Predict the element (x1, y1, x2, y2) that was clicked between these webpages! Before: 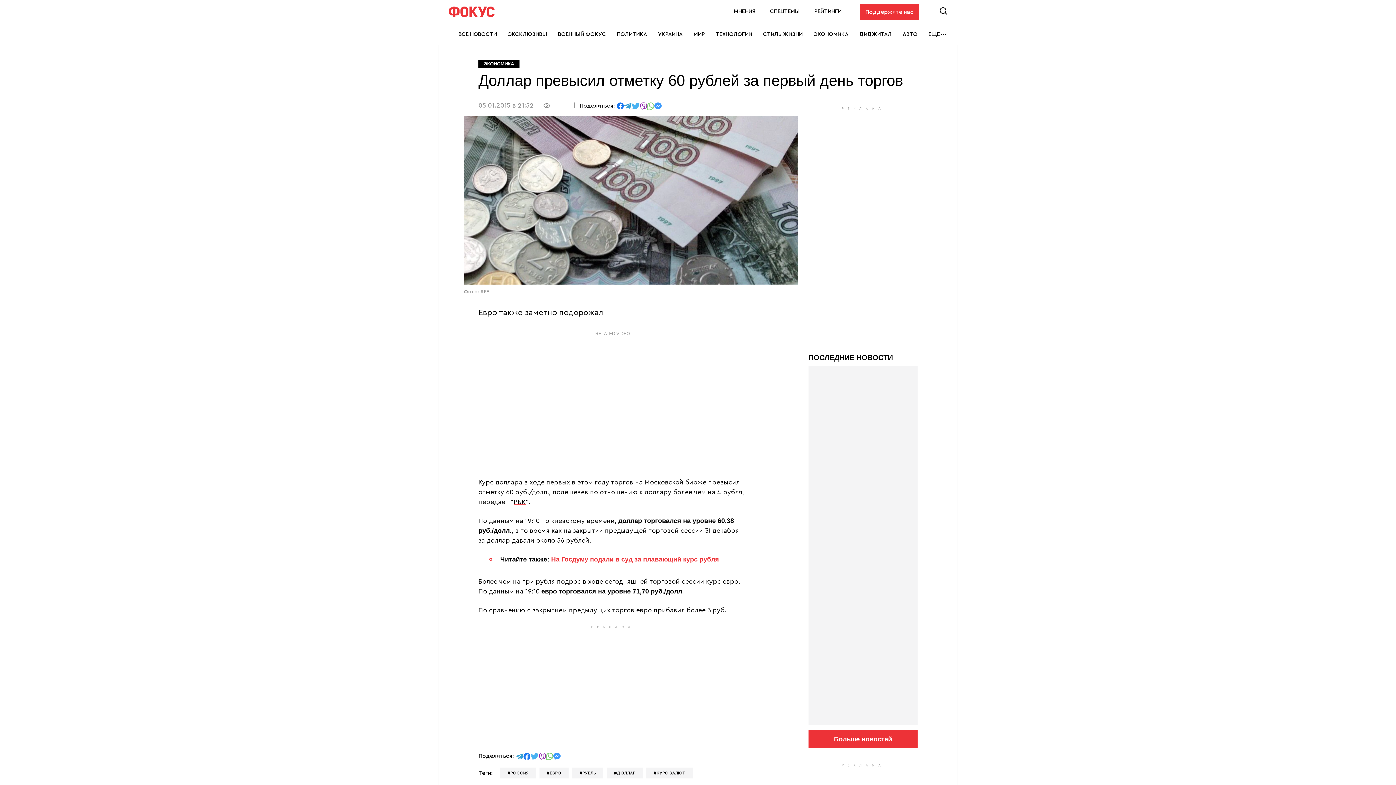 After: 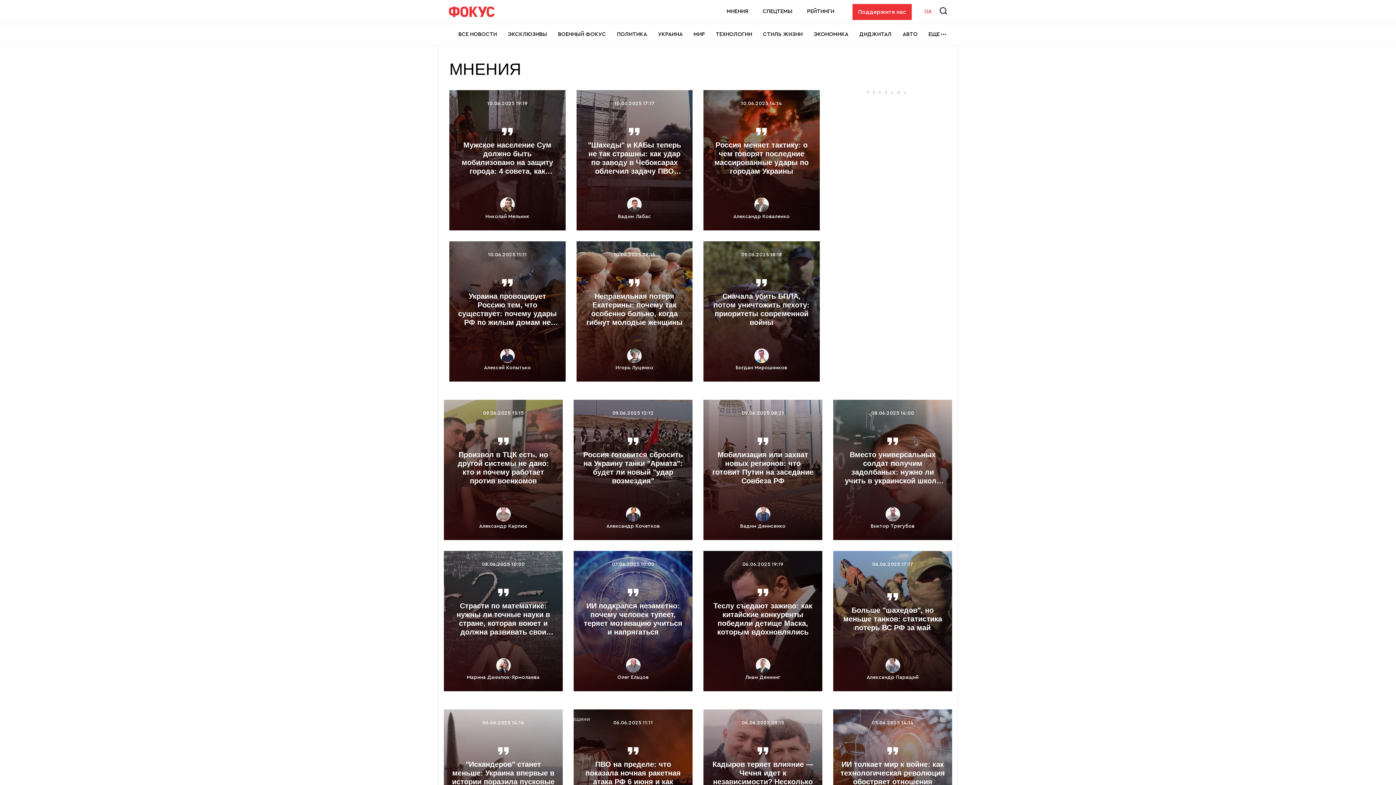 Action: bbox: (734, 8, 755, 14) label: МНЕНИЯ